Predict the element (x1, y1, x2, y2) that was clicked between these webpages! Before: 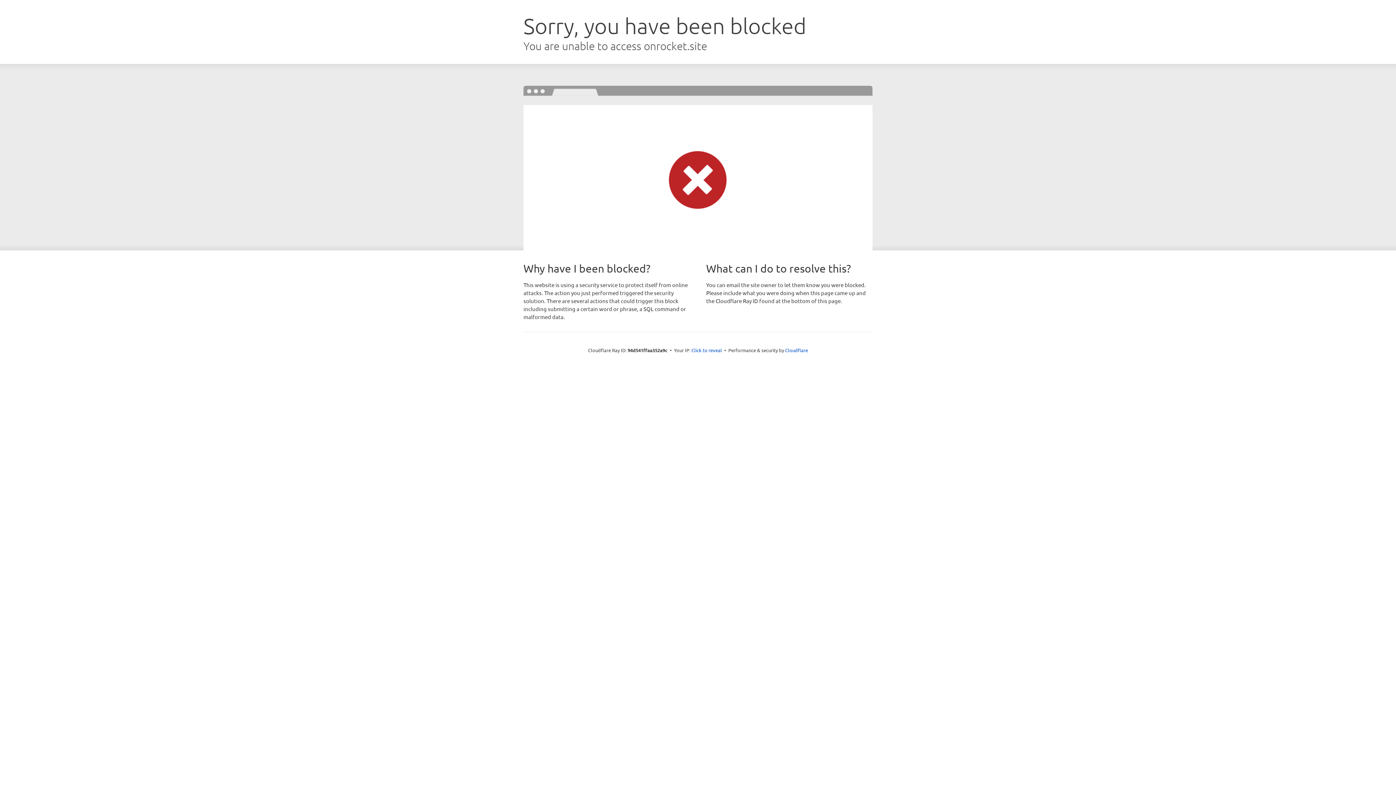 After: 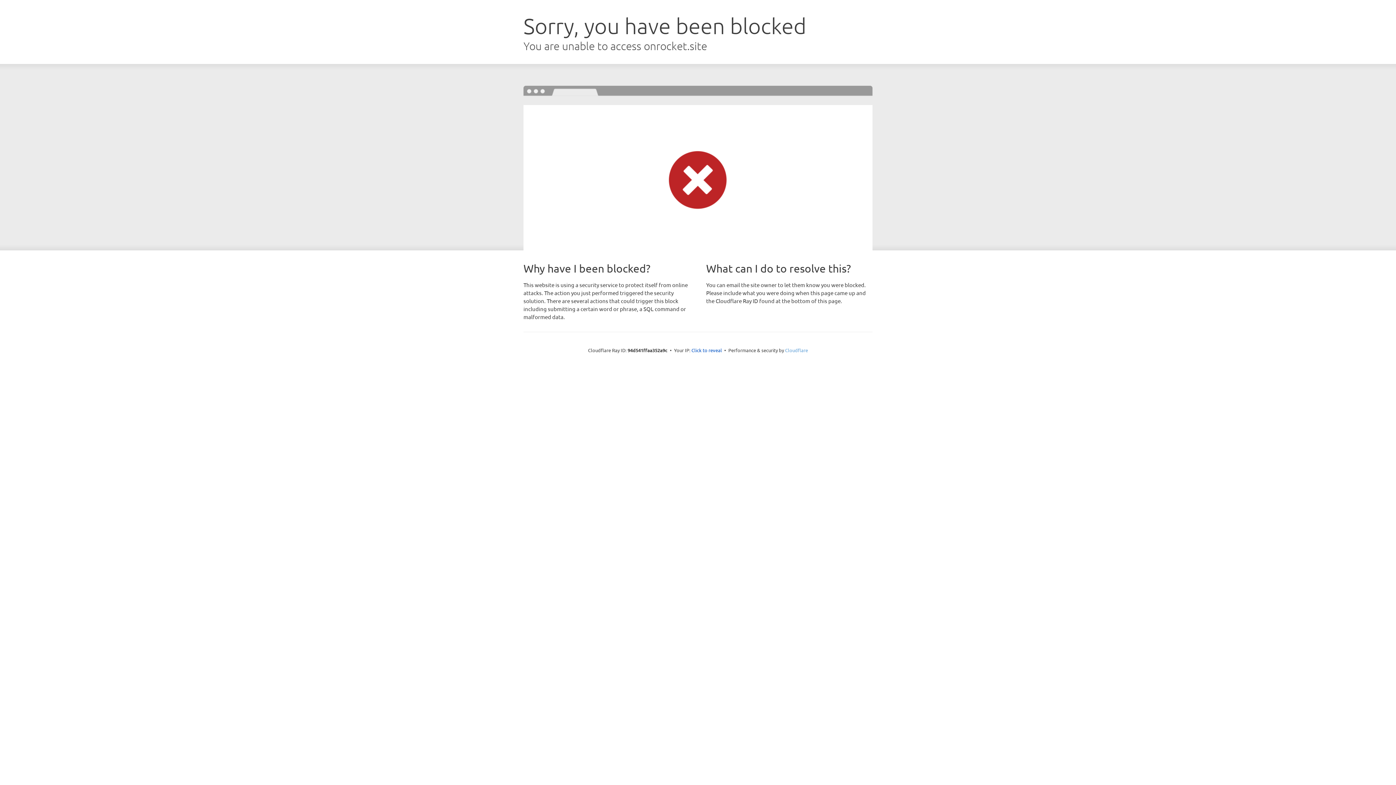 Action: label: Cloudflare bbox: (785, 347, 808, 353)